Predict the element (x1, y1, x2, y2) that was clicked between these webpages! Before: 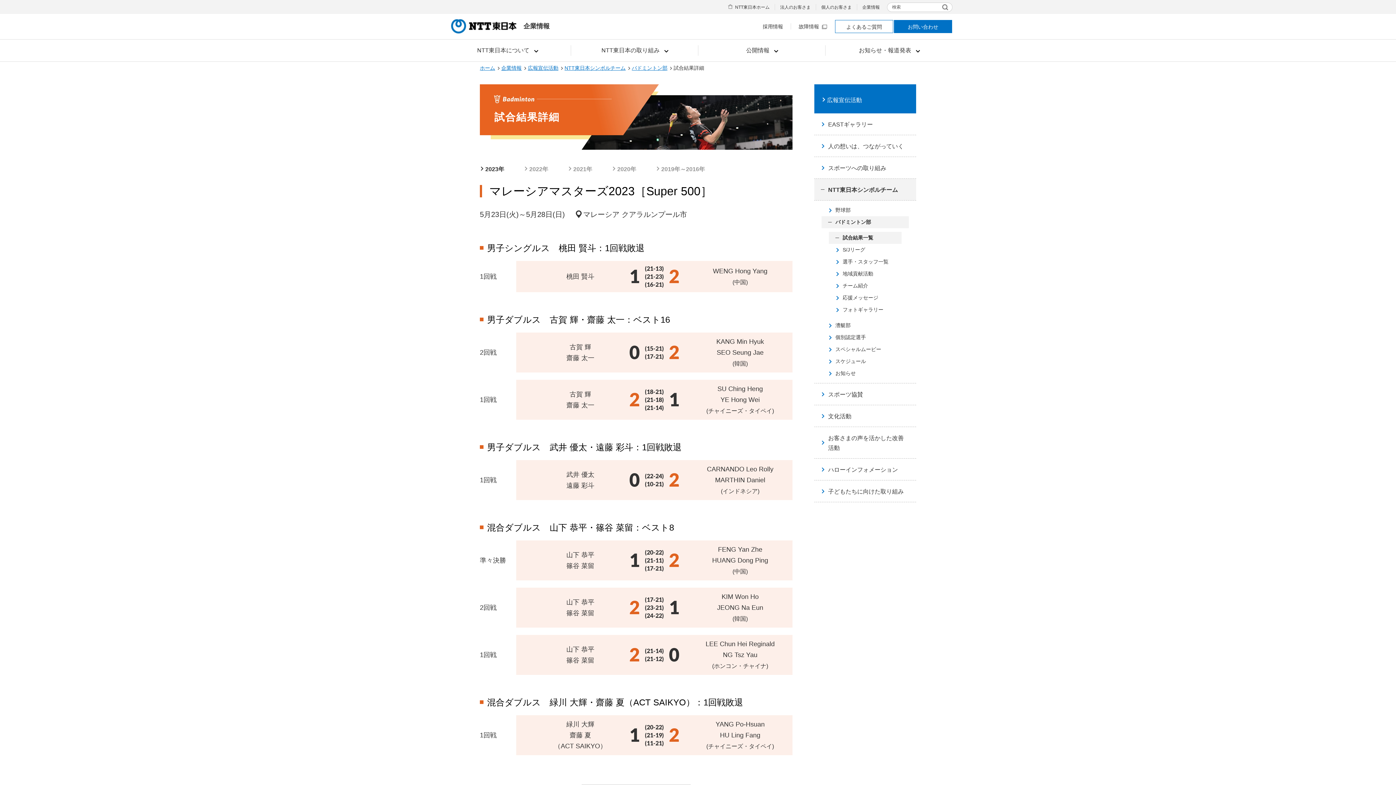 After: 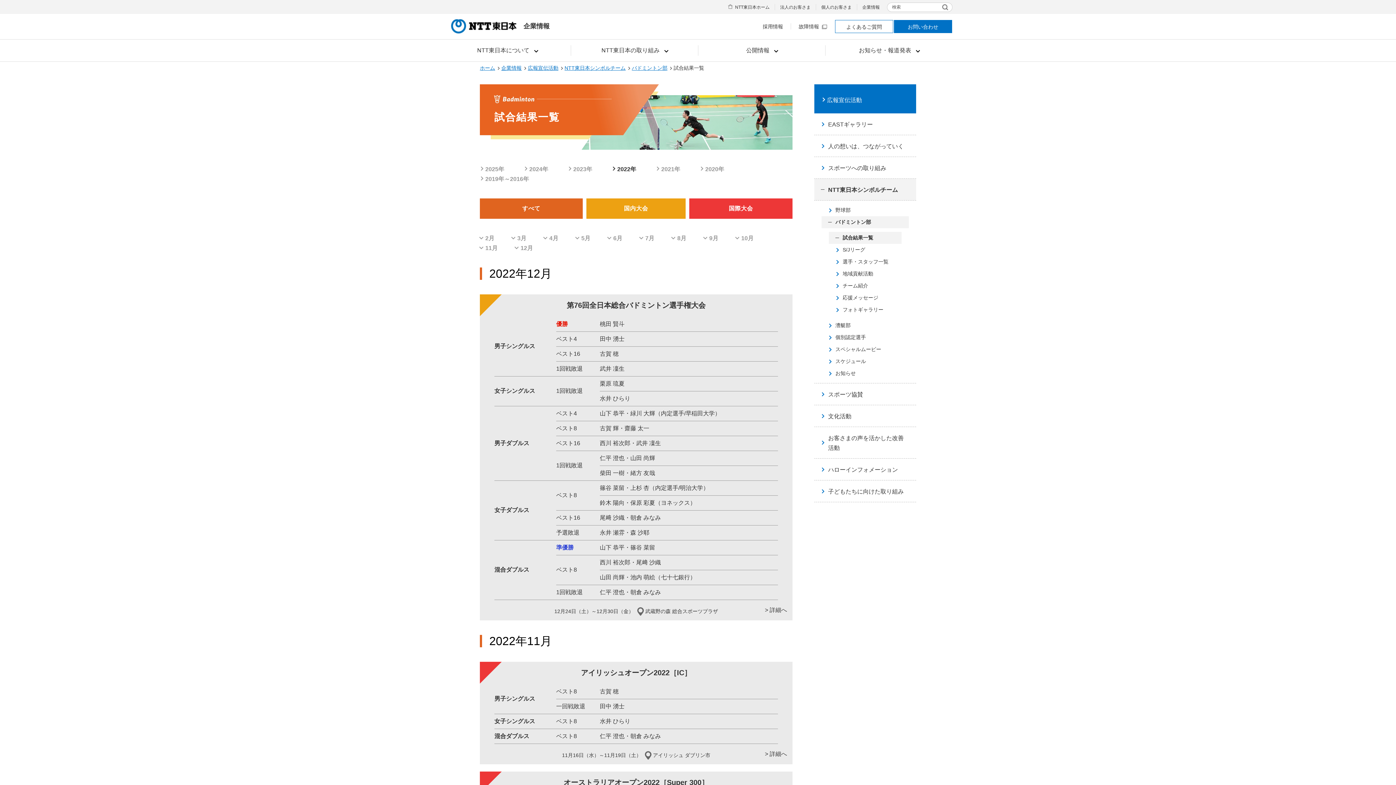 Action: bbox: (524, 166, 548, 172) label: 2022年